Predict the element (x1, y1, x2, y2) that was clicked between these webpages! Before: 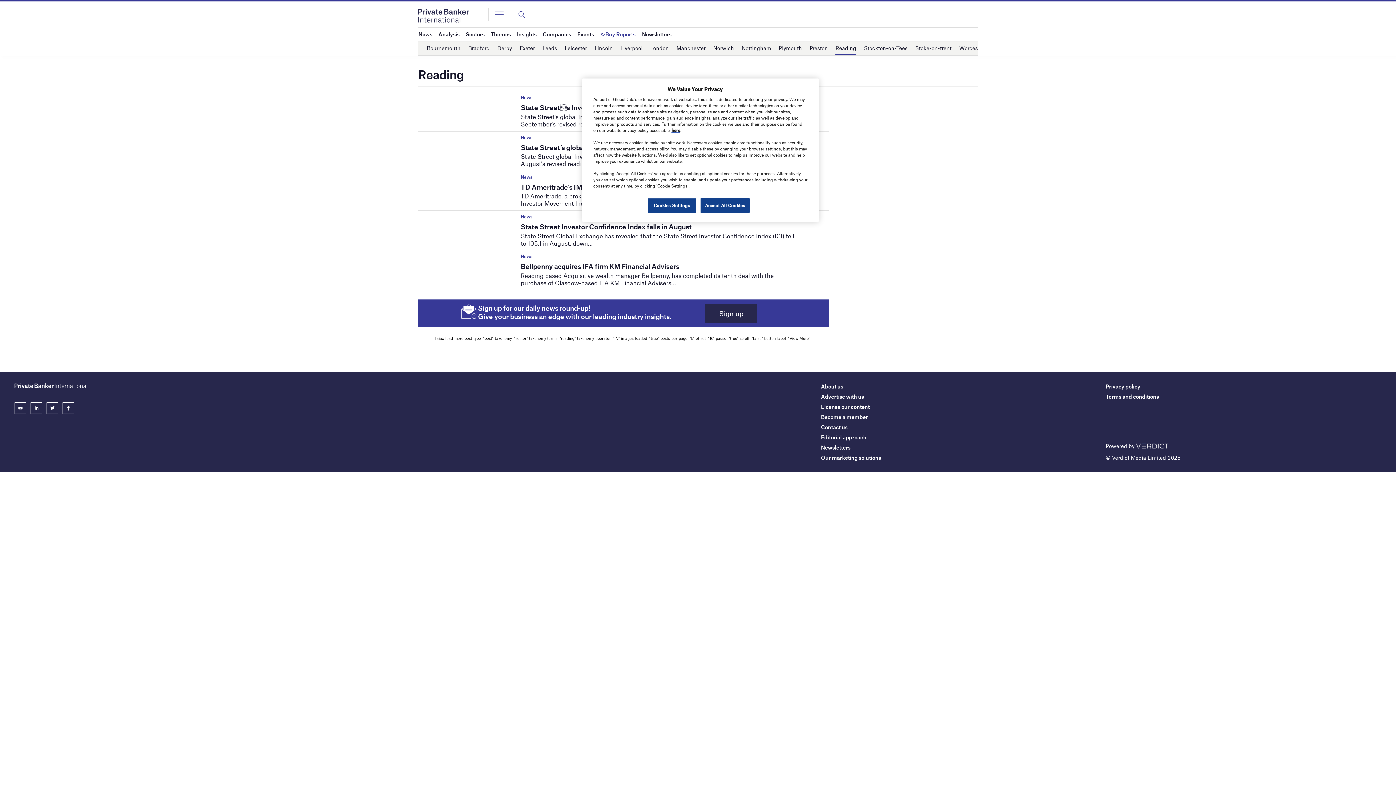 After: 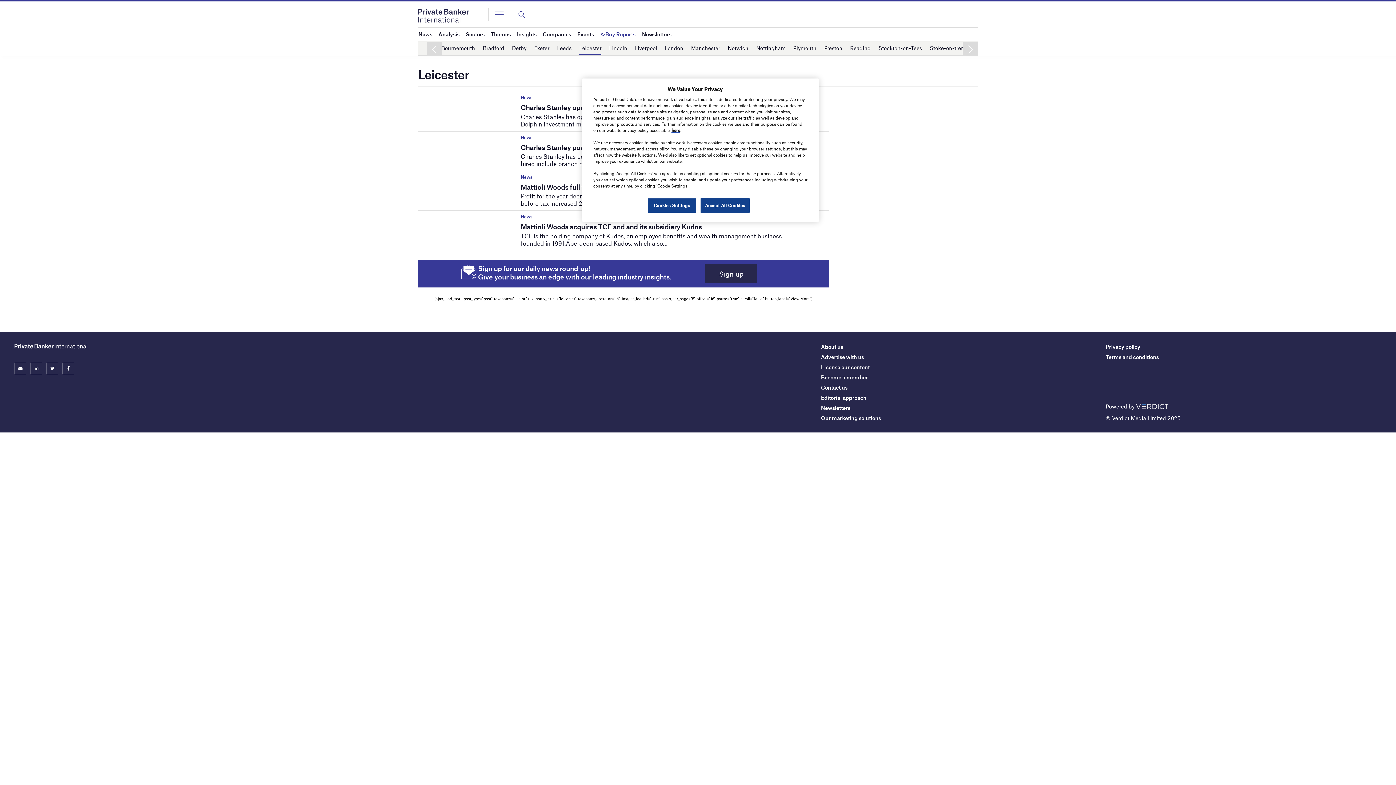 Action: label: Leicester bbox: (564, 41, 587, 54)